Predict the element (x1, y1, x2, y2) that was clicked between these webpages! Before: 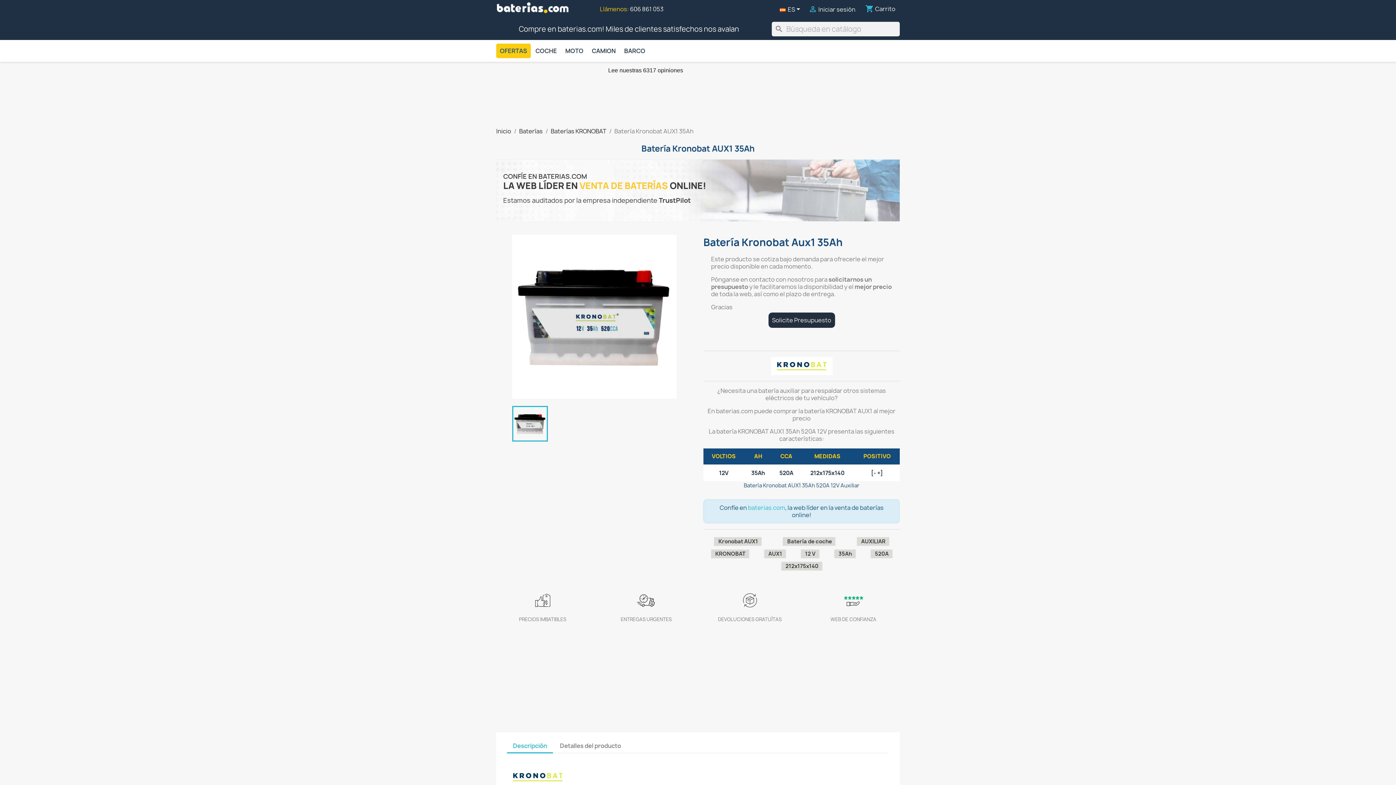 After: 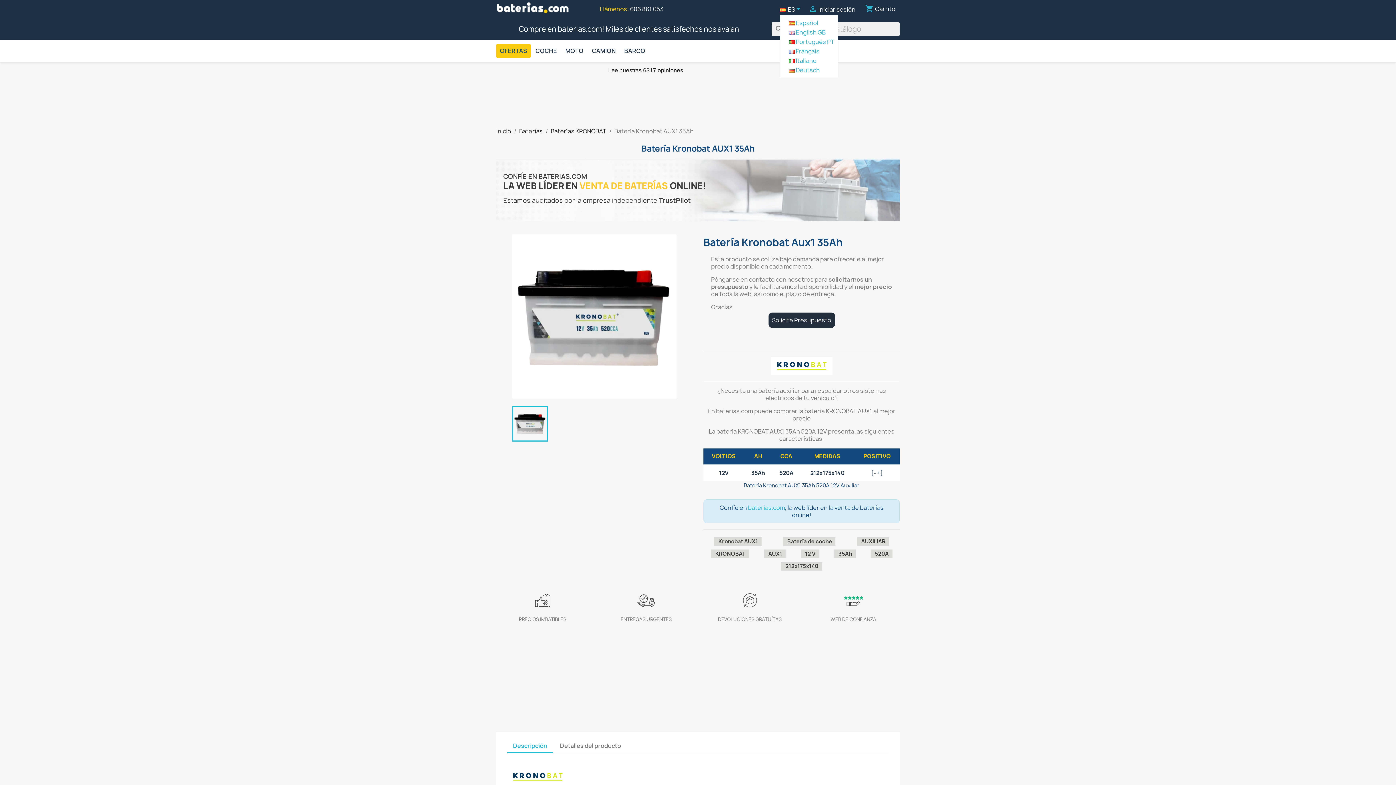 Action: bbox: (779, 5, 802, 14) label: Selector desplegable de idioma